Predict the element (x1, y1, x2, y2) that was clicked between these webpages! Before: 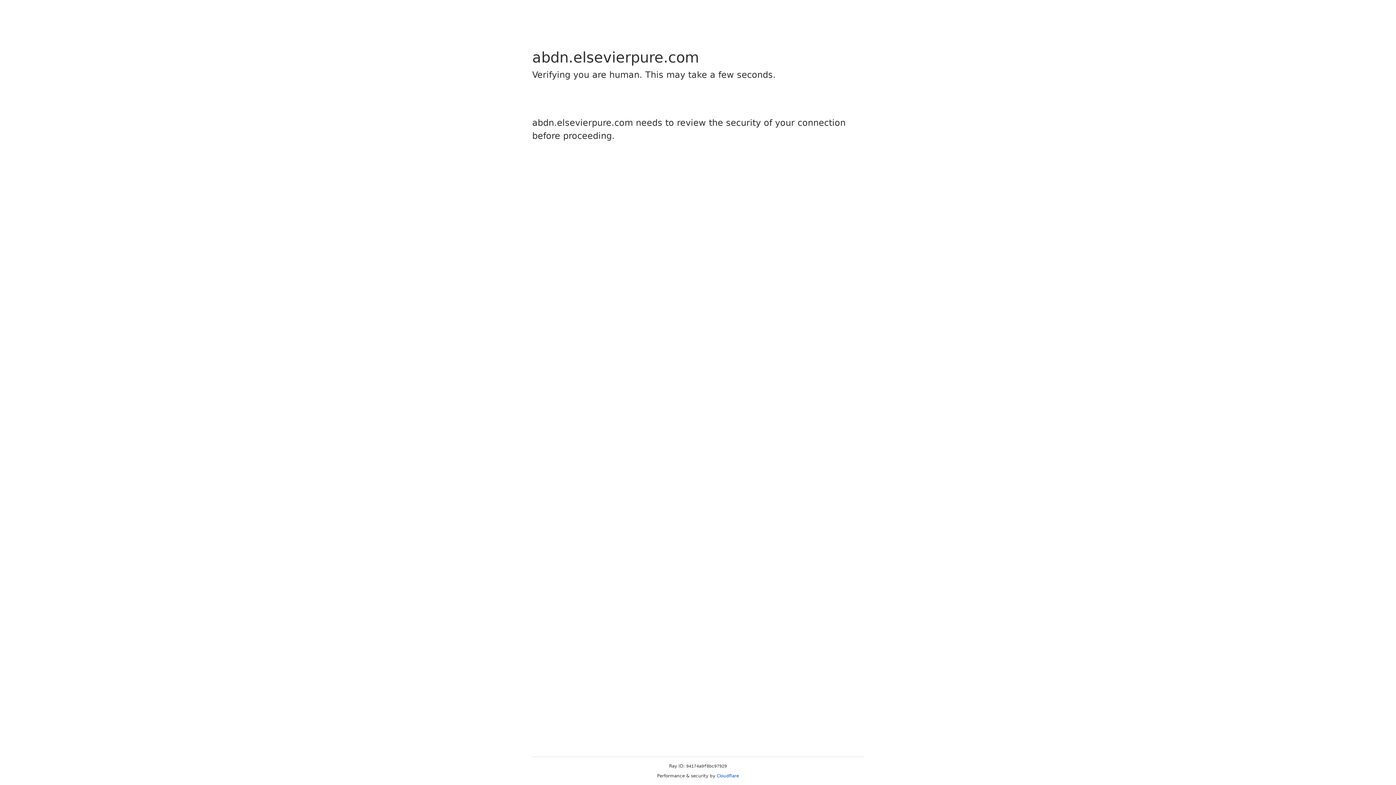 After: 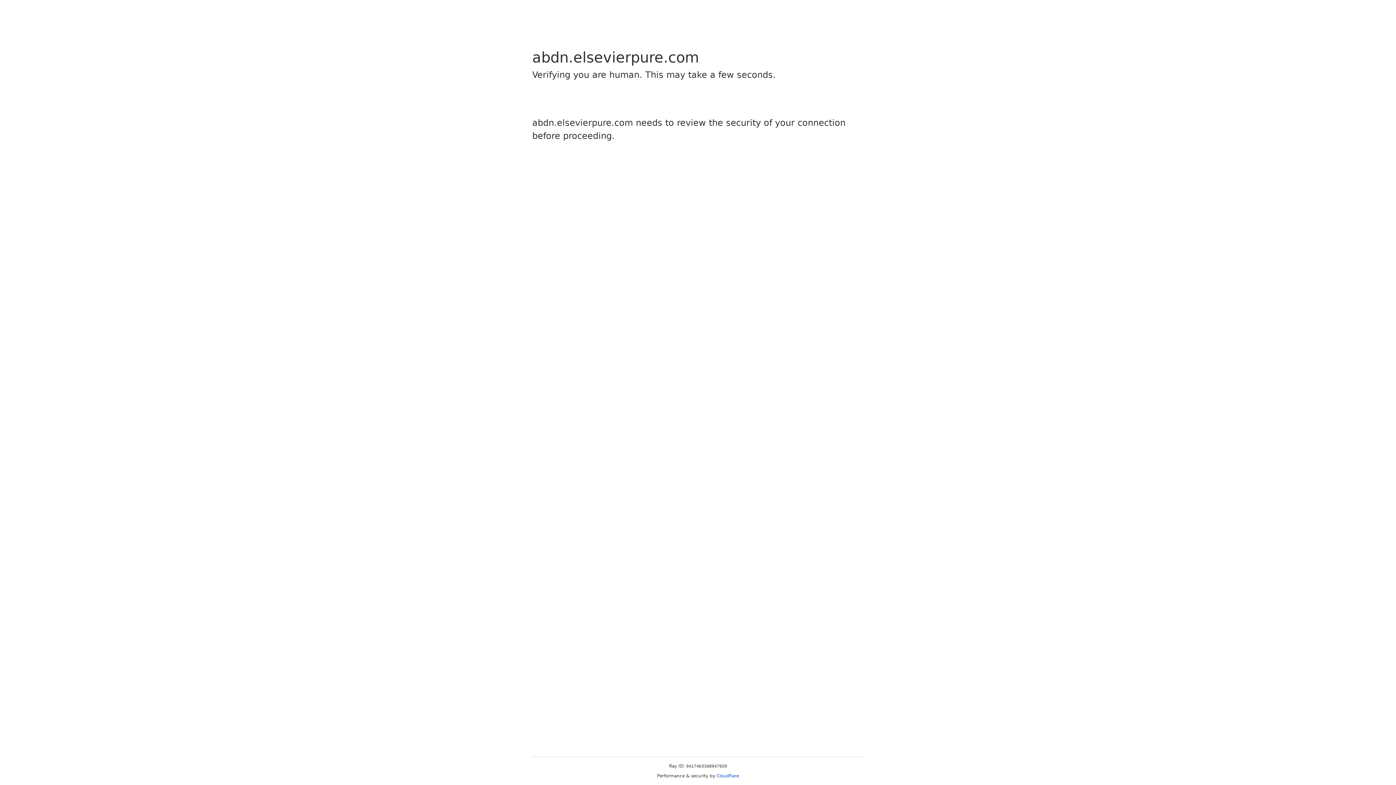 Action: bbox: (716, 773, 739, 778) label: Cloudflare